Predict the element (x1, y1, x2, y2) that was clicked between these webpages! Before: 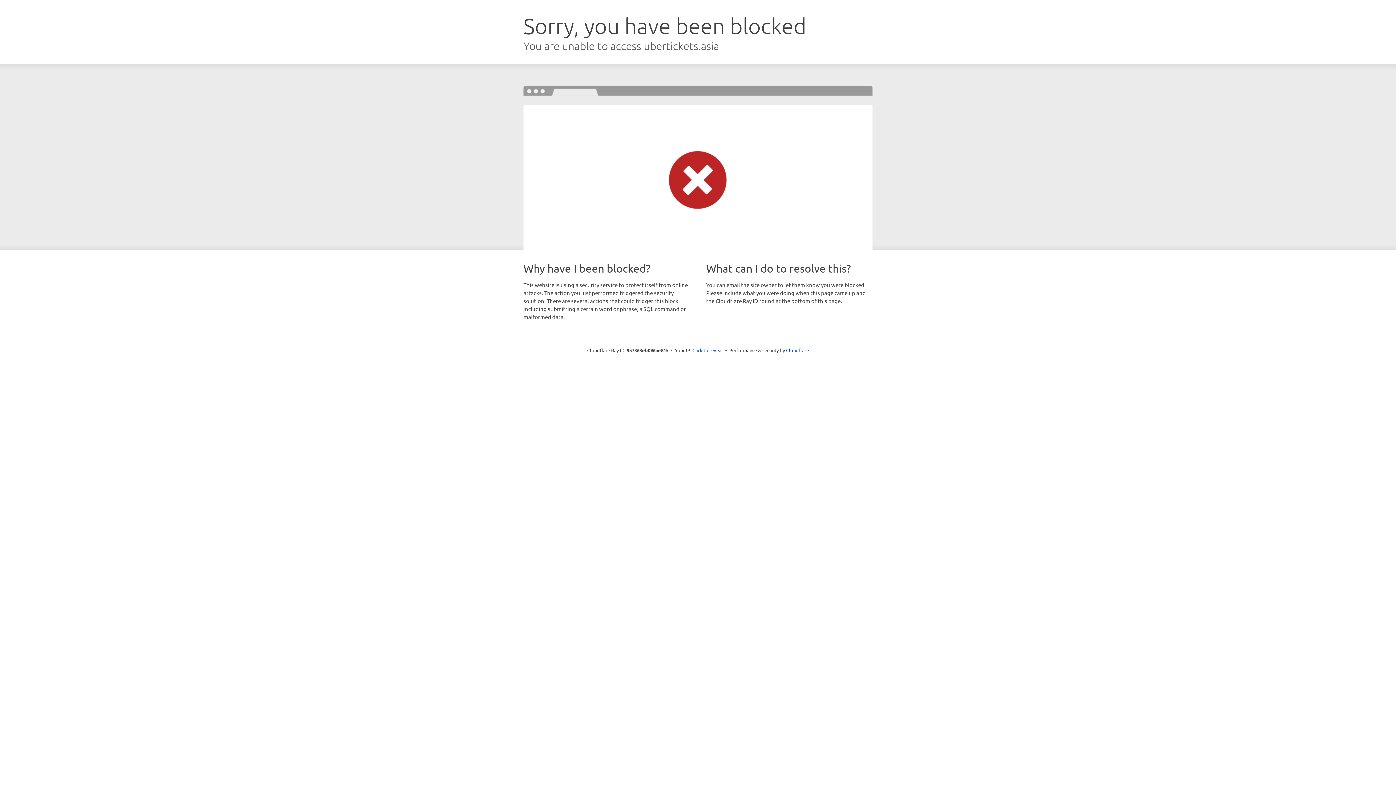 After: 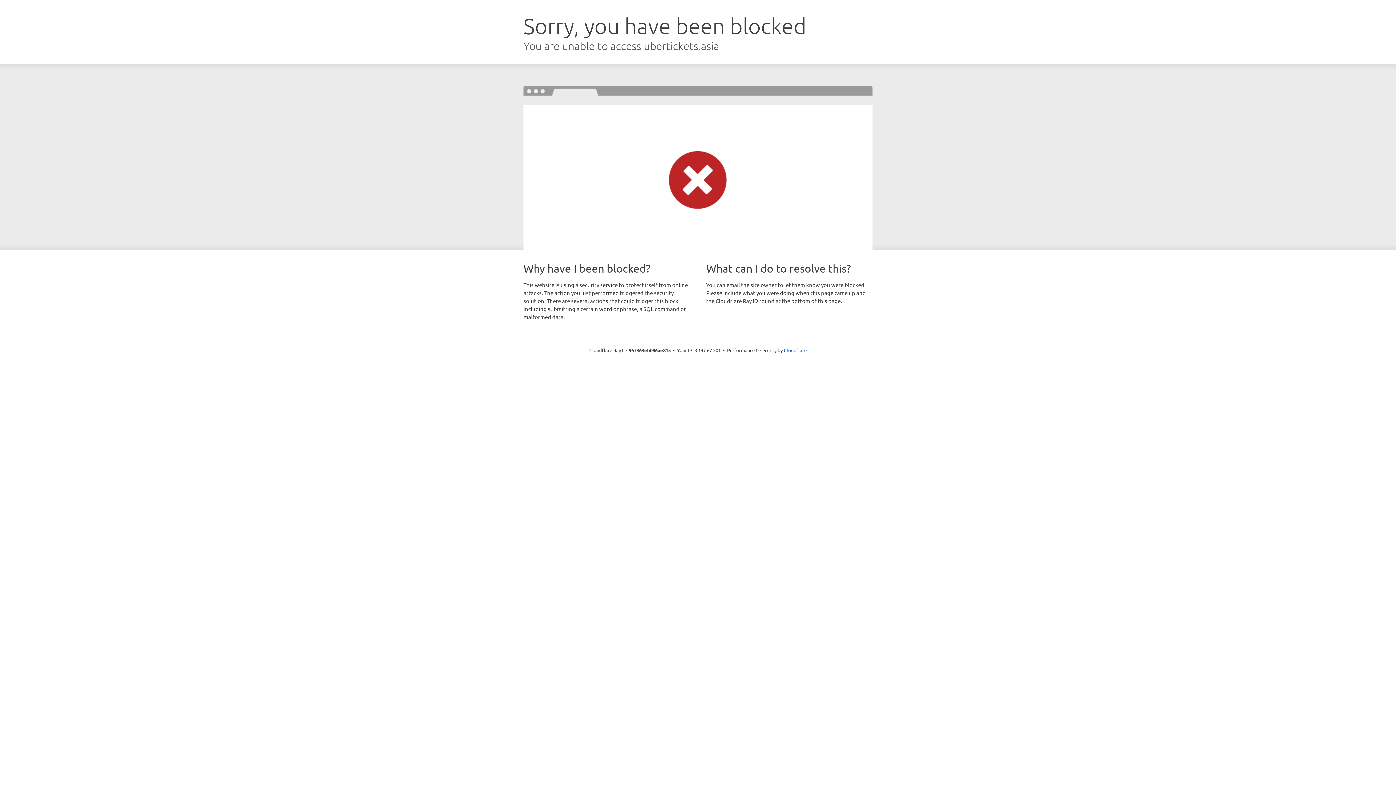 Action: label: Click to reveal bbox: (692, 346, 723, 353)